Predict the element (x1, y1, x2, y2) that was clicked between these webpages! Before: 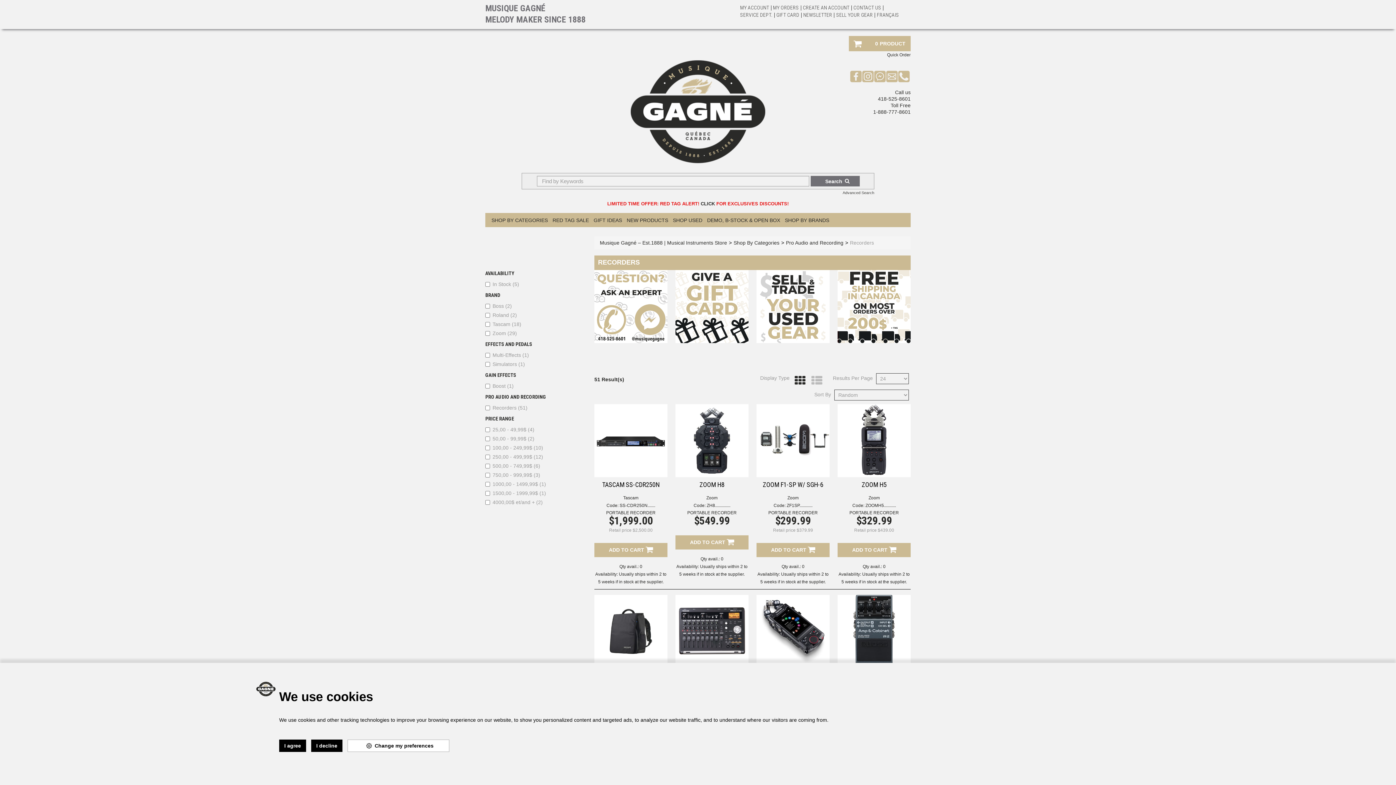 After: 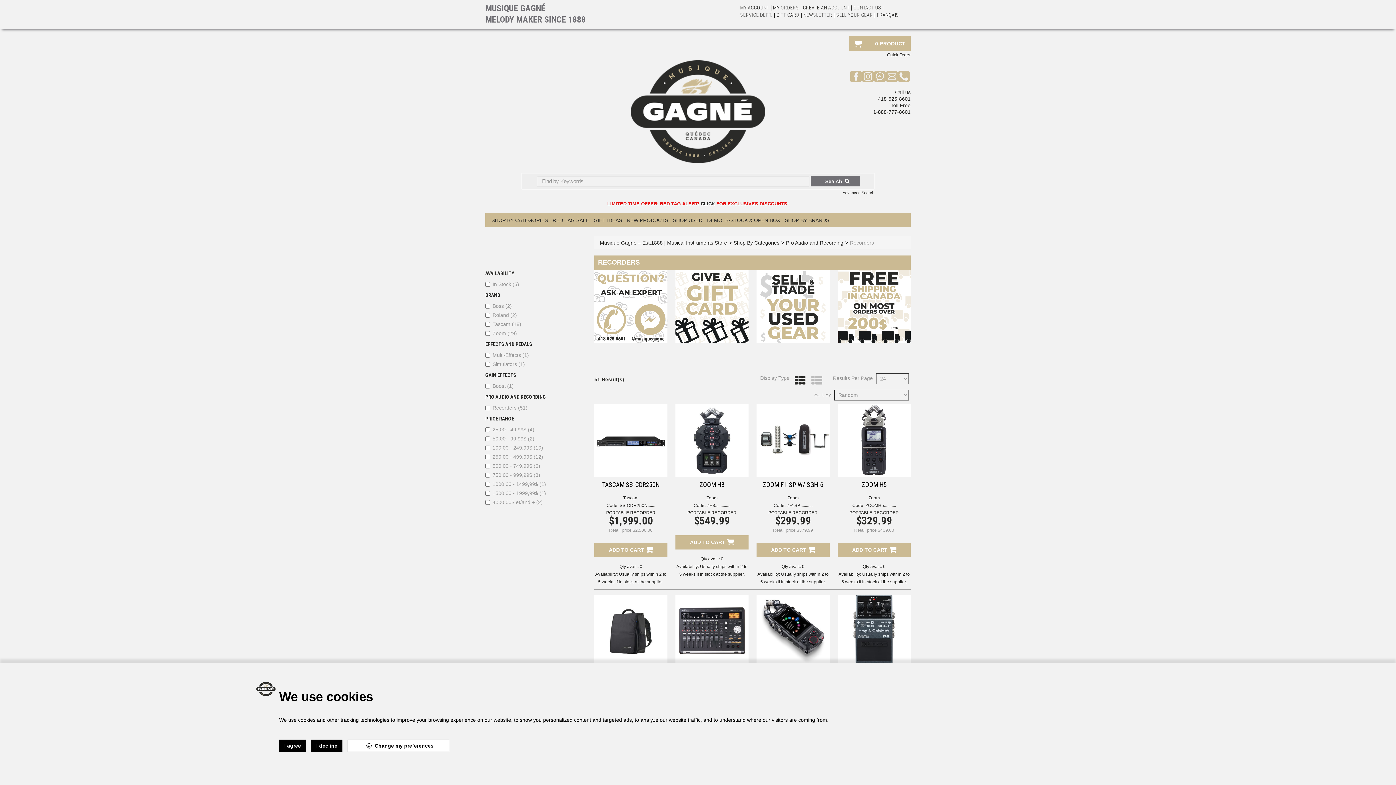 Action: bbox: (862, 73, 874, 78)